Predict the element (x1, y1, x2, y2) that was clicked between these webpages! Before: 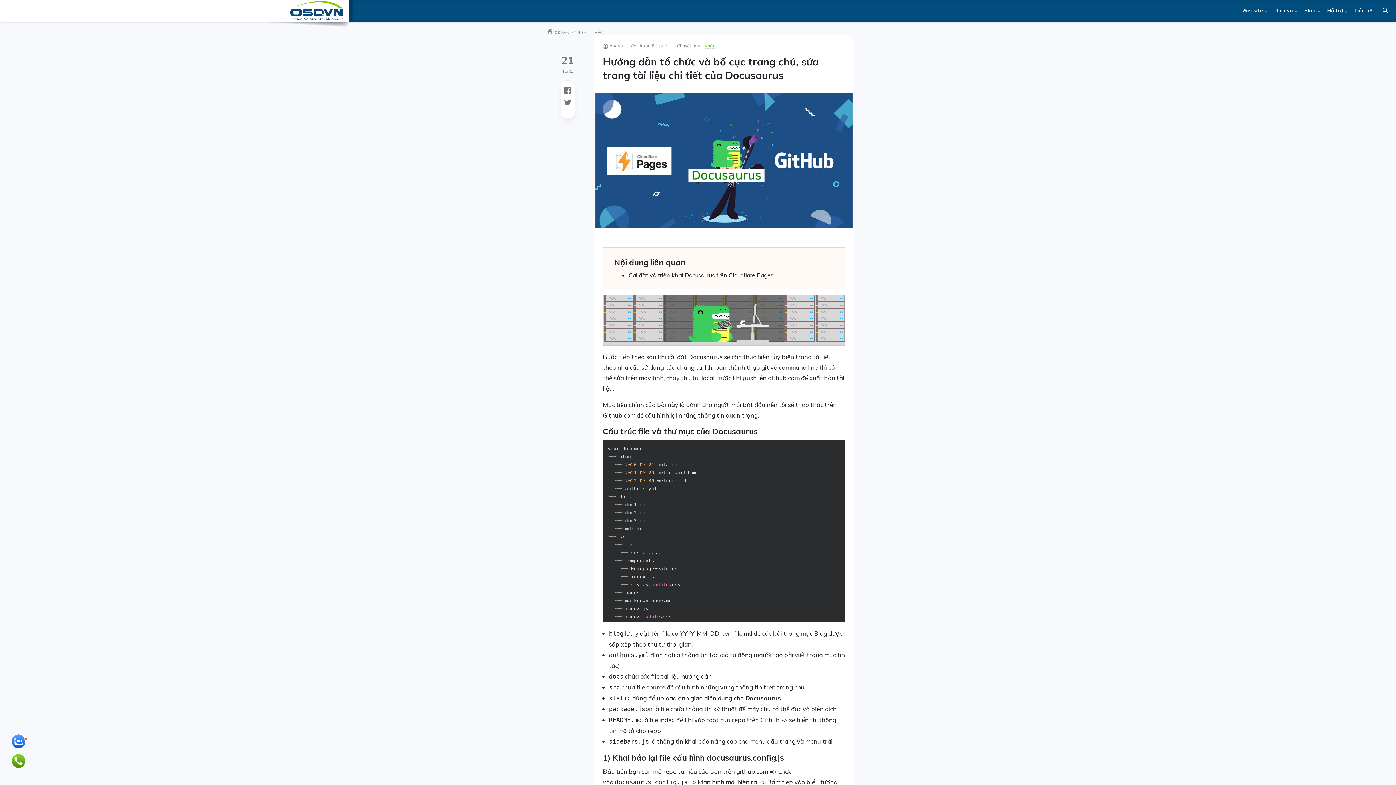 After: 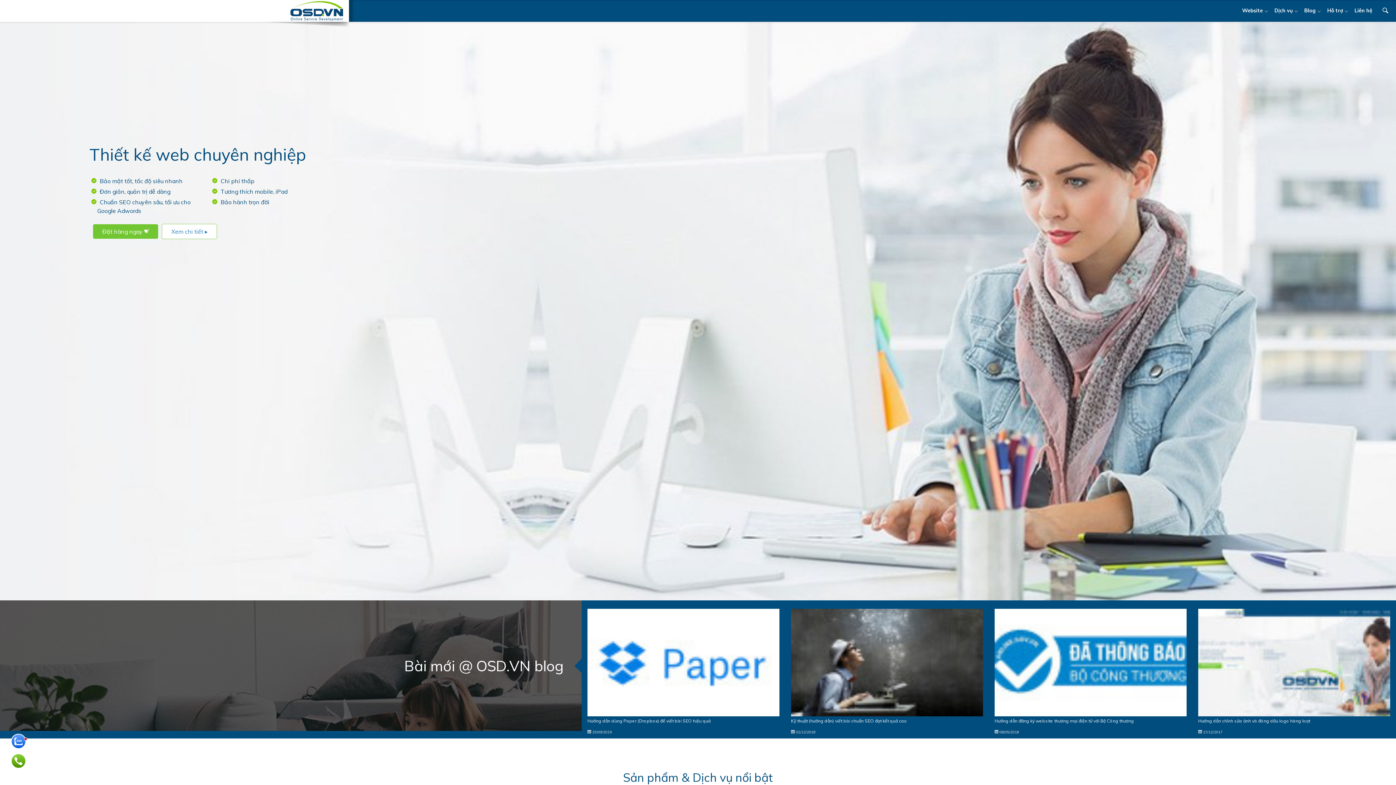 Action: bbox: (704, 42, 715, 48) label: Khác